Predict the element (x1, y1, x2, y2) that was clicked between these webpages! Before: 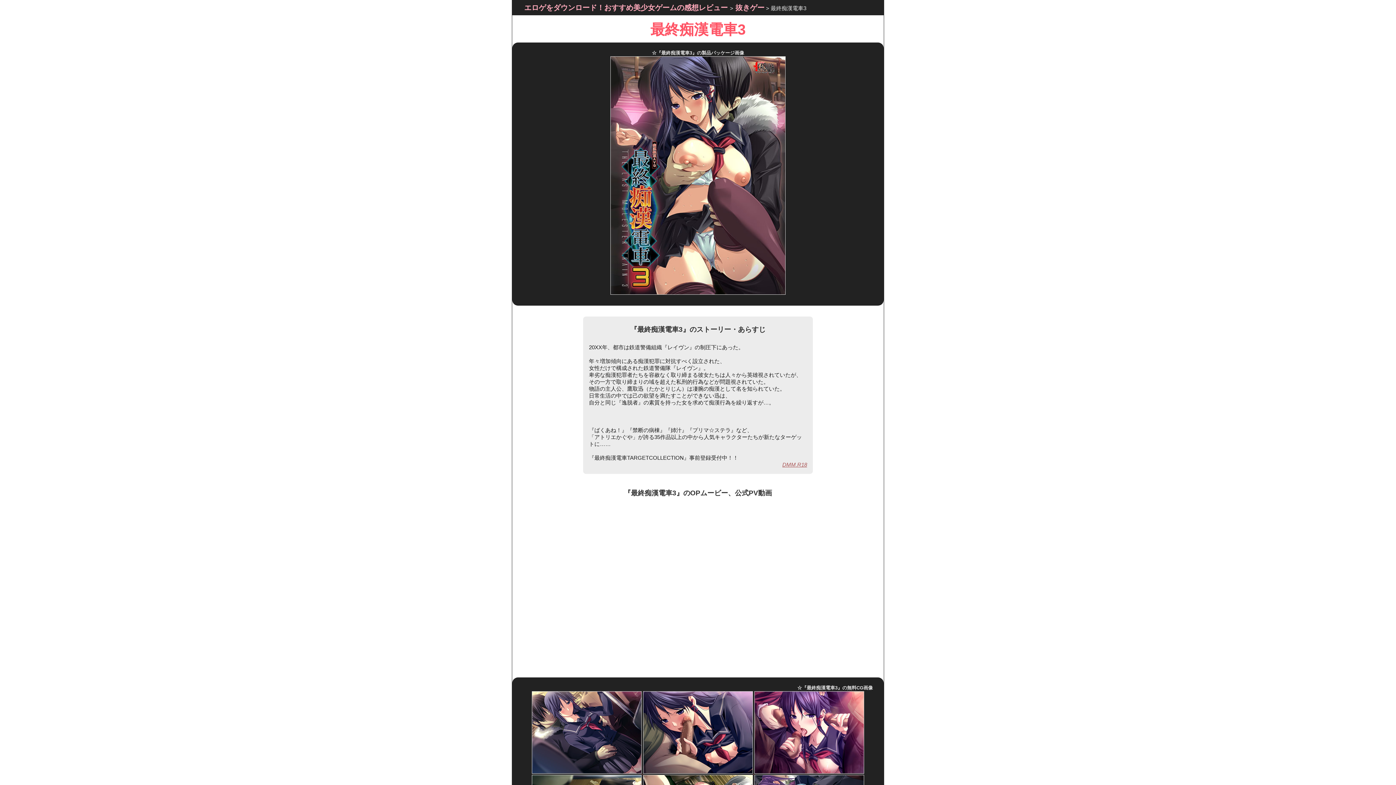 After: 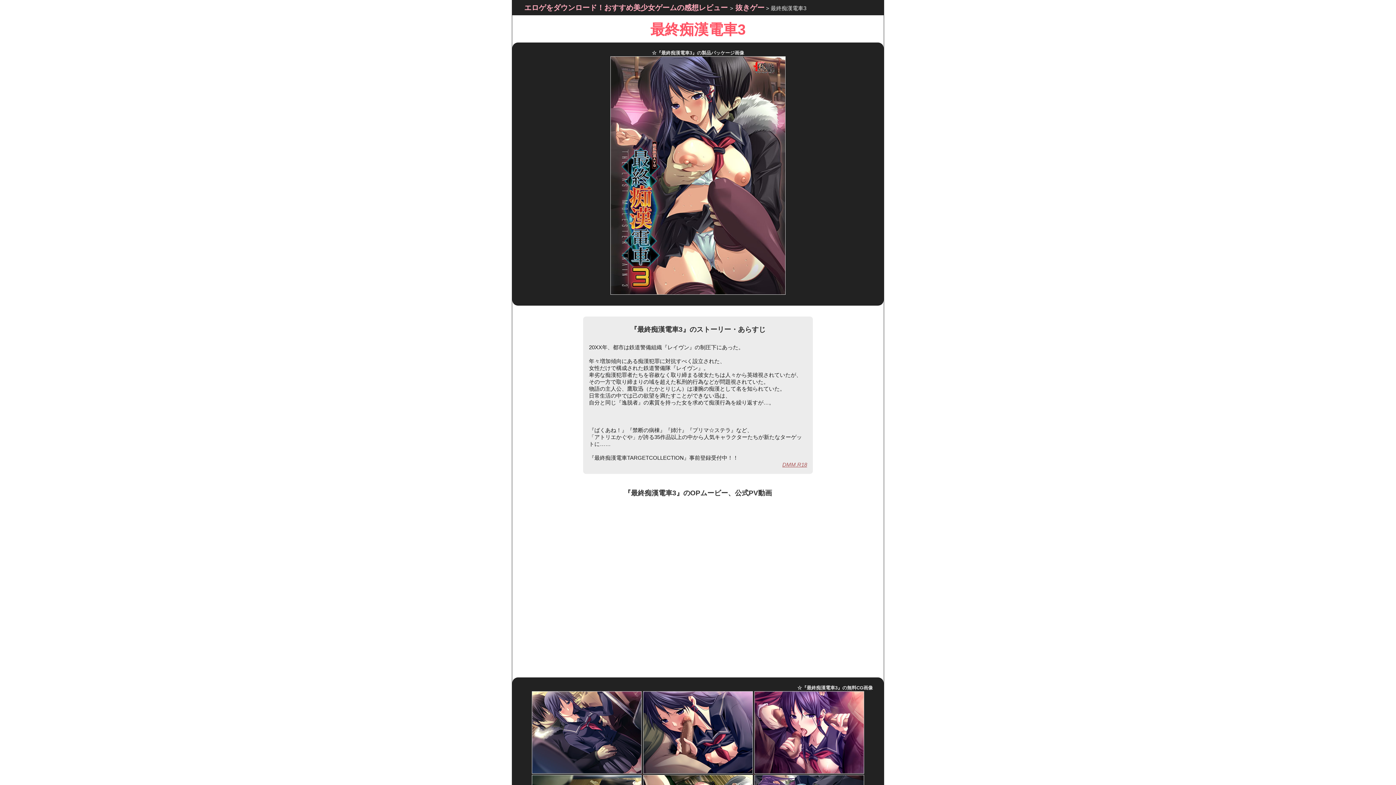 Action: bbox: (754, 769, 864, 775) label:  